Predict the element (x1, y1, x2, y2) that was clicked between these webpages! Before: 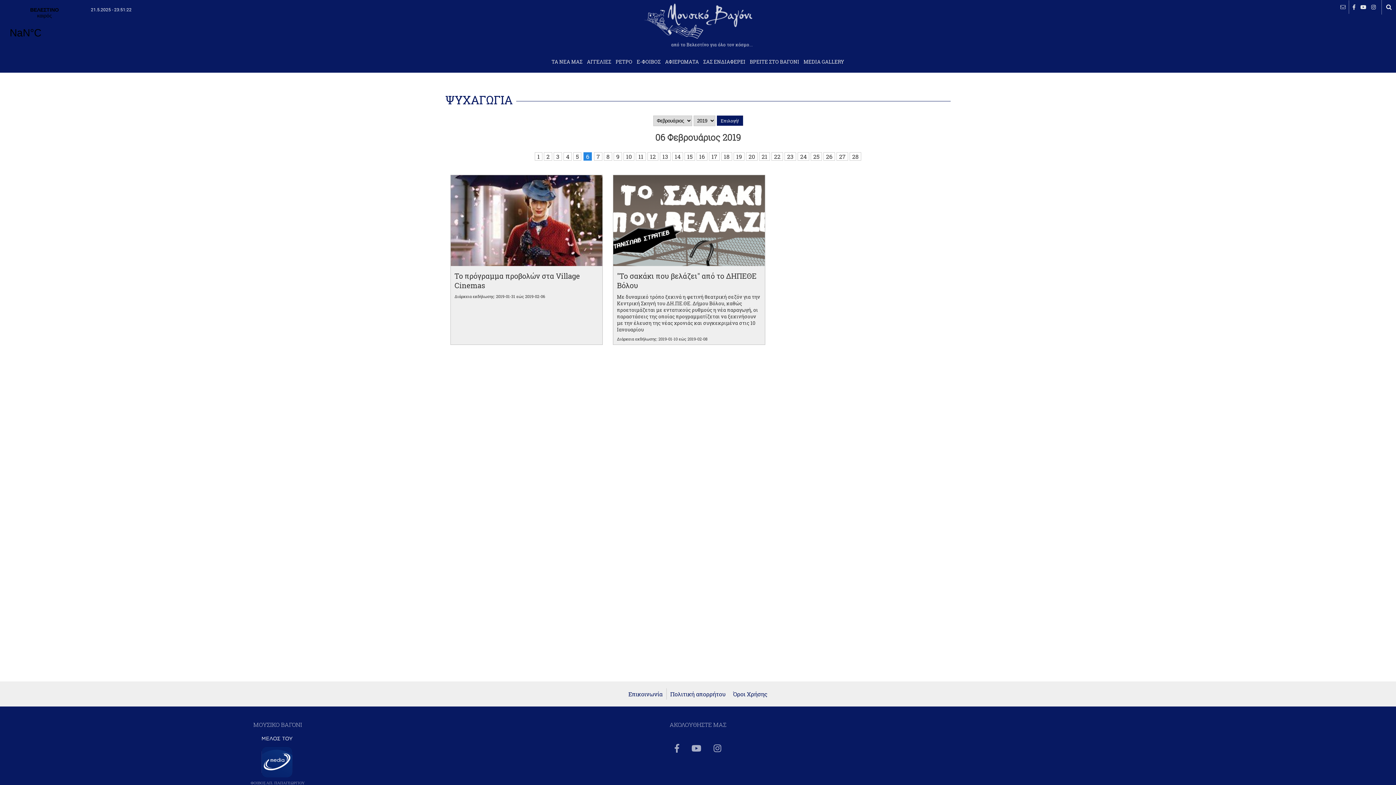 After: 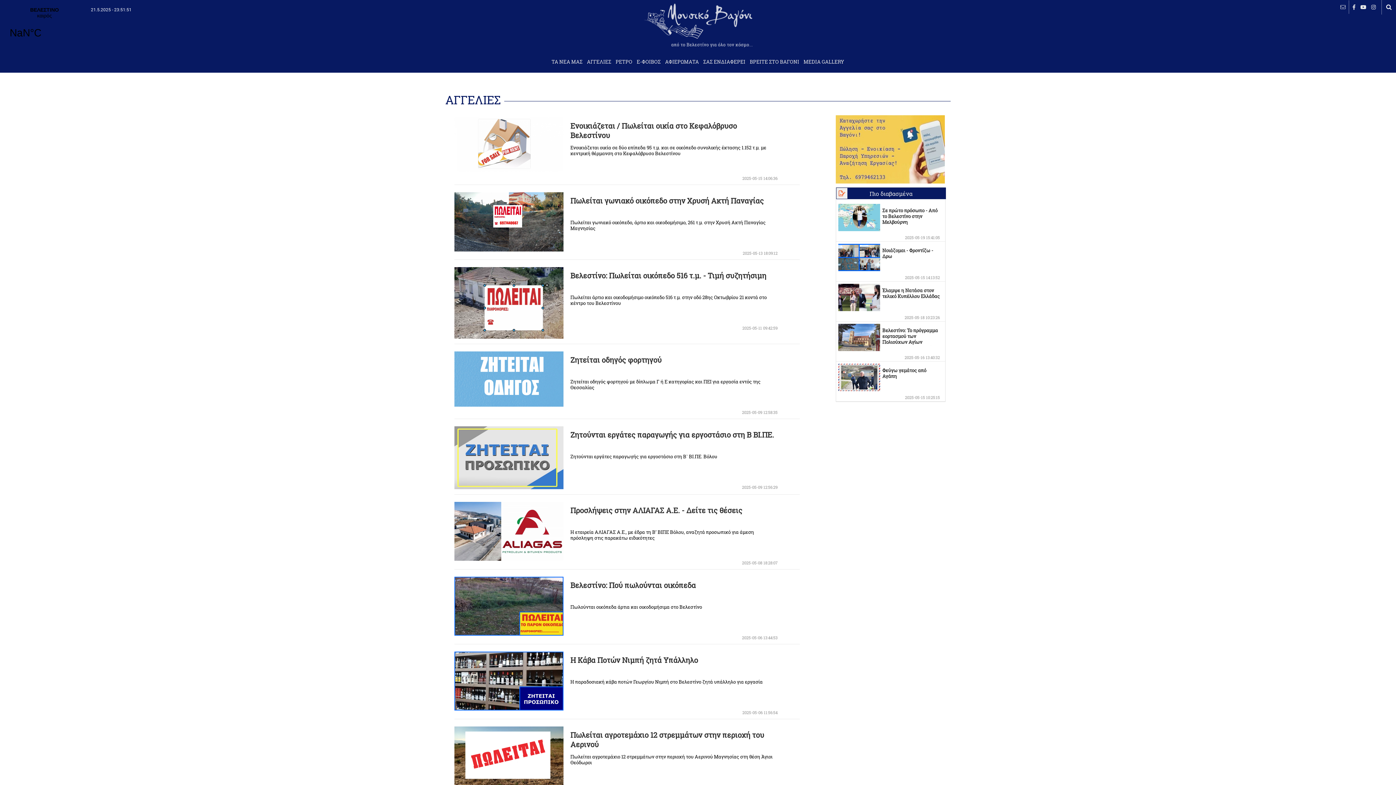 Action: label: AΓΓΕΛΙΕΣ bbox: (584, 54, 613, 68)